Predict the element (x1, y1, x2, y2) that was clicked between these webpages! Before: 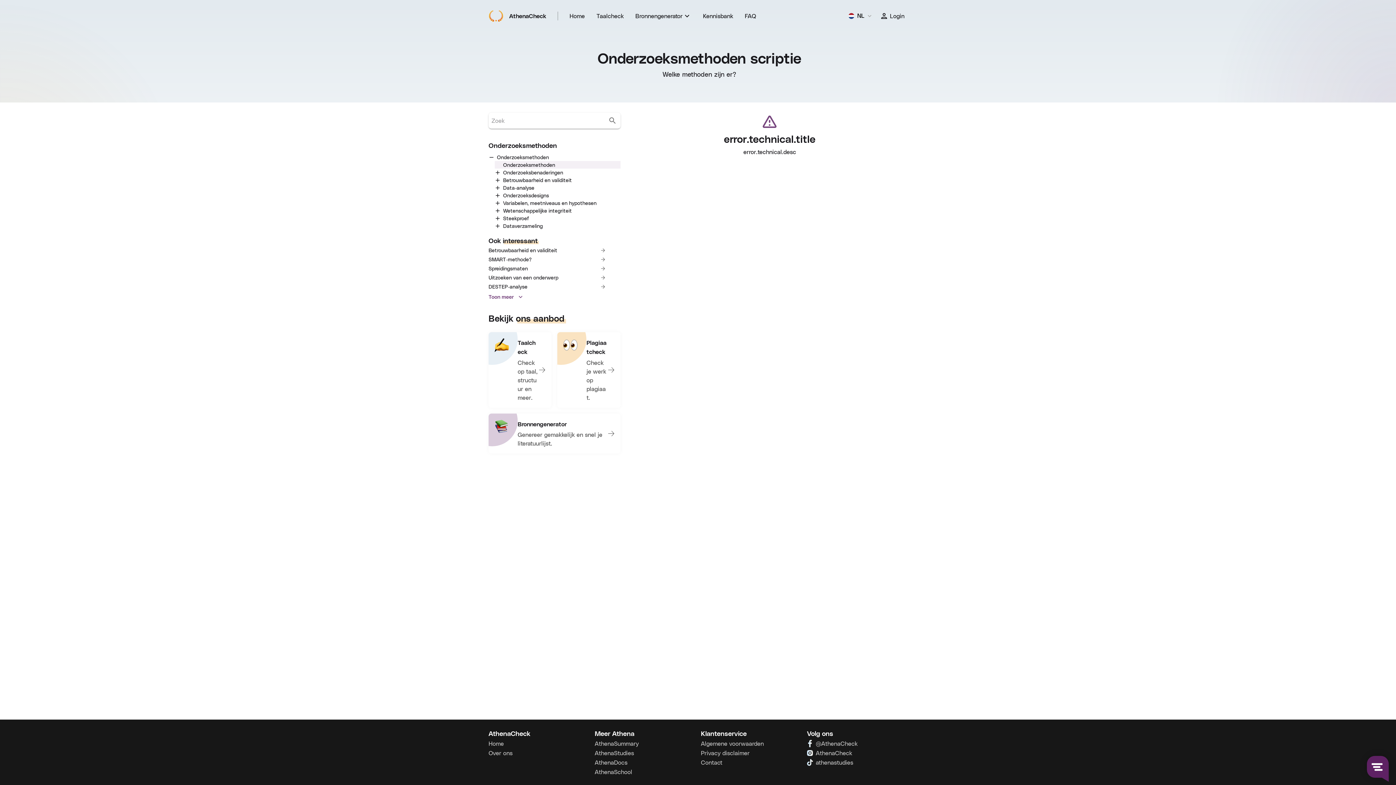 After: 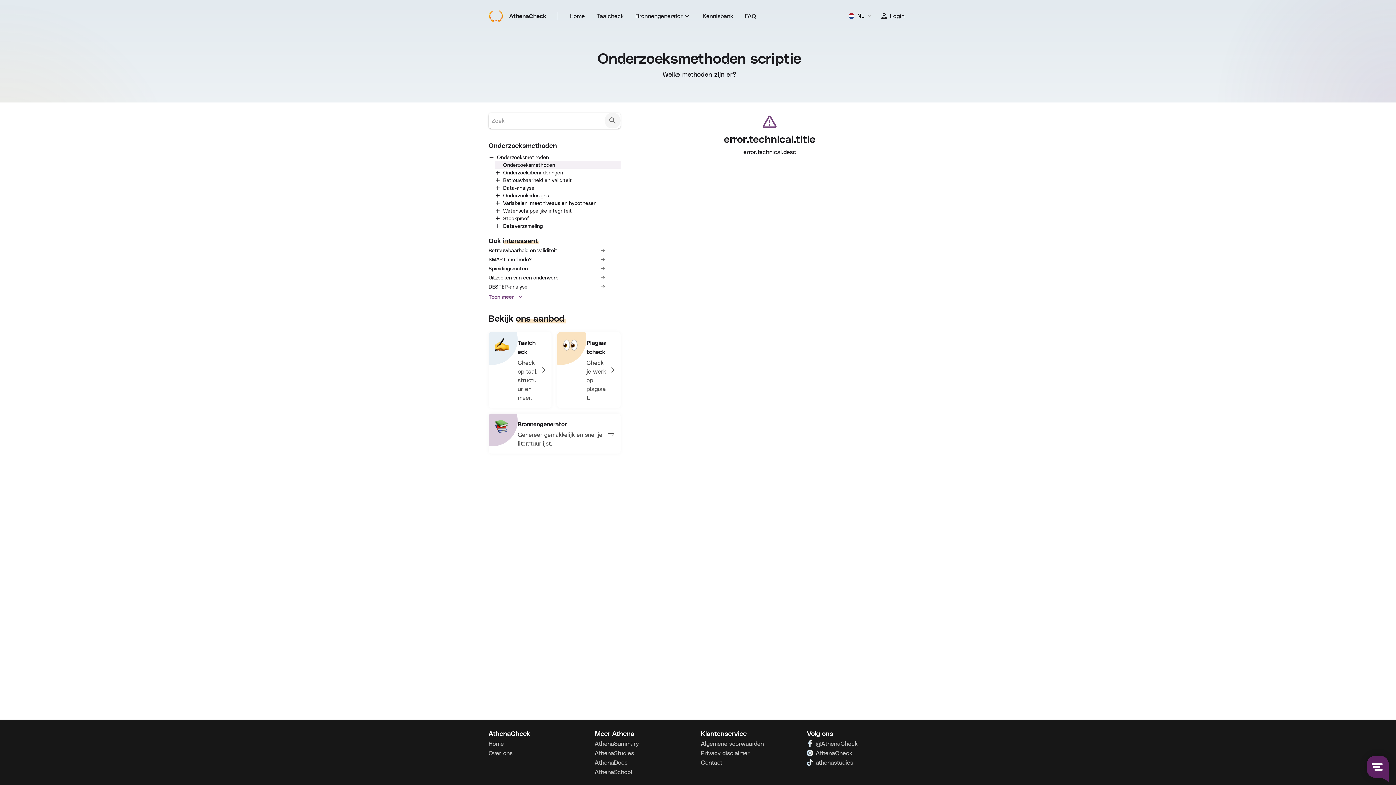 Action: label: search bbox: (604, 112, 620, 128)